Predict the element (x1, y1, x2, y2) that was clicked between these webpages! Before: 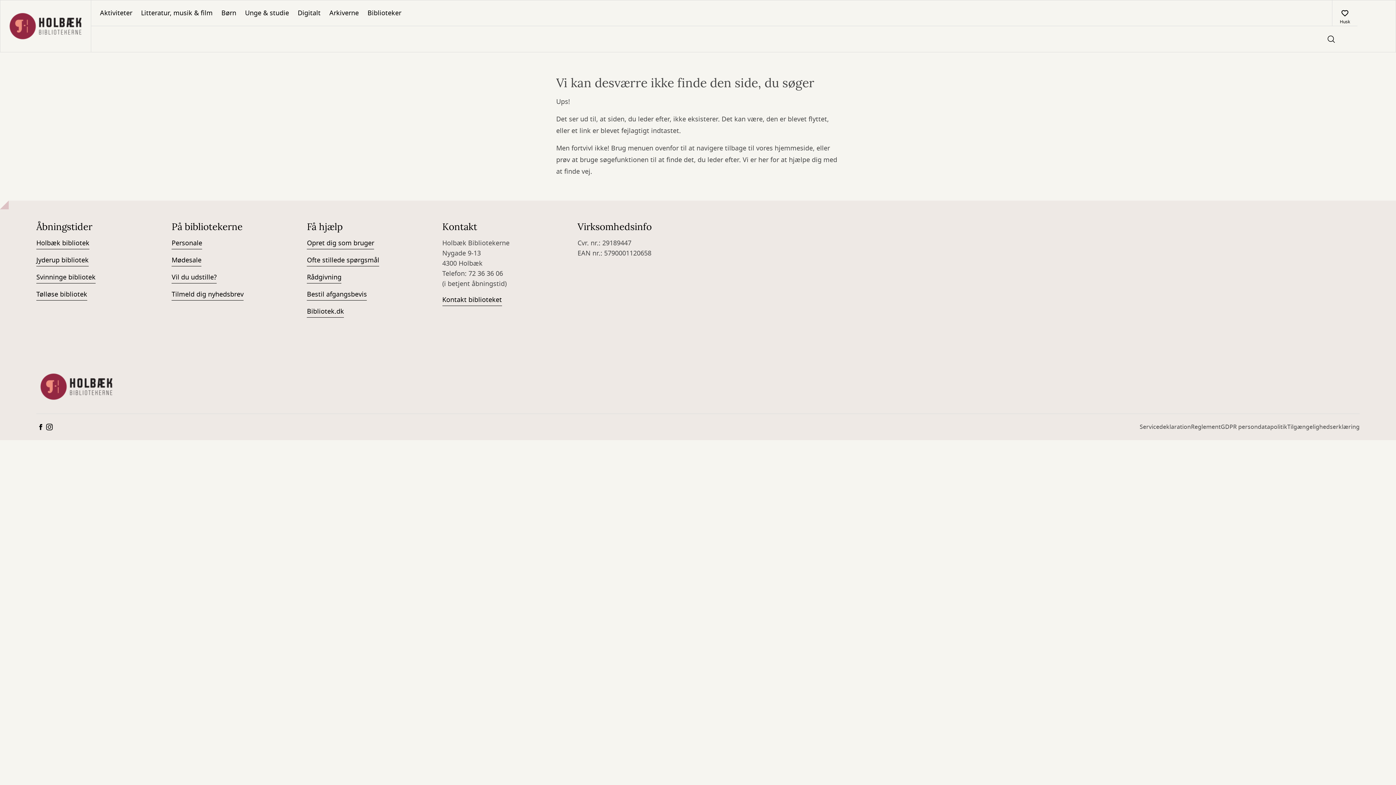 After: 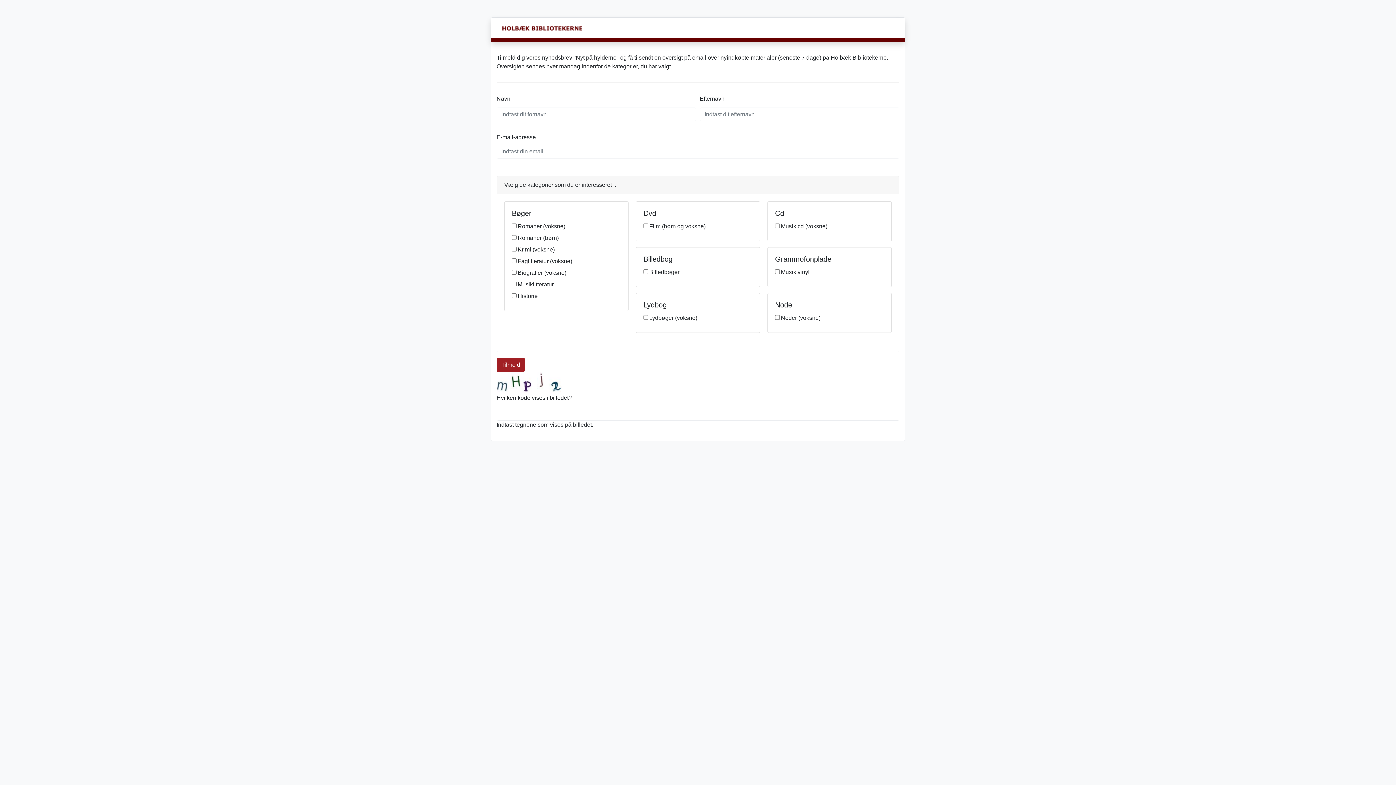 Action: bbox: (171, 289, 243, 300) label: Tilmeld dig nyhedsbrev